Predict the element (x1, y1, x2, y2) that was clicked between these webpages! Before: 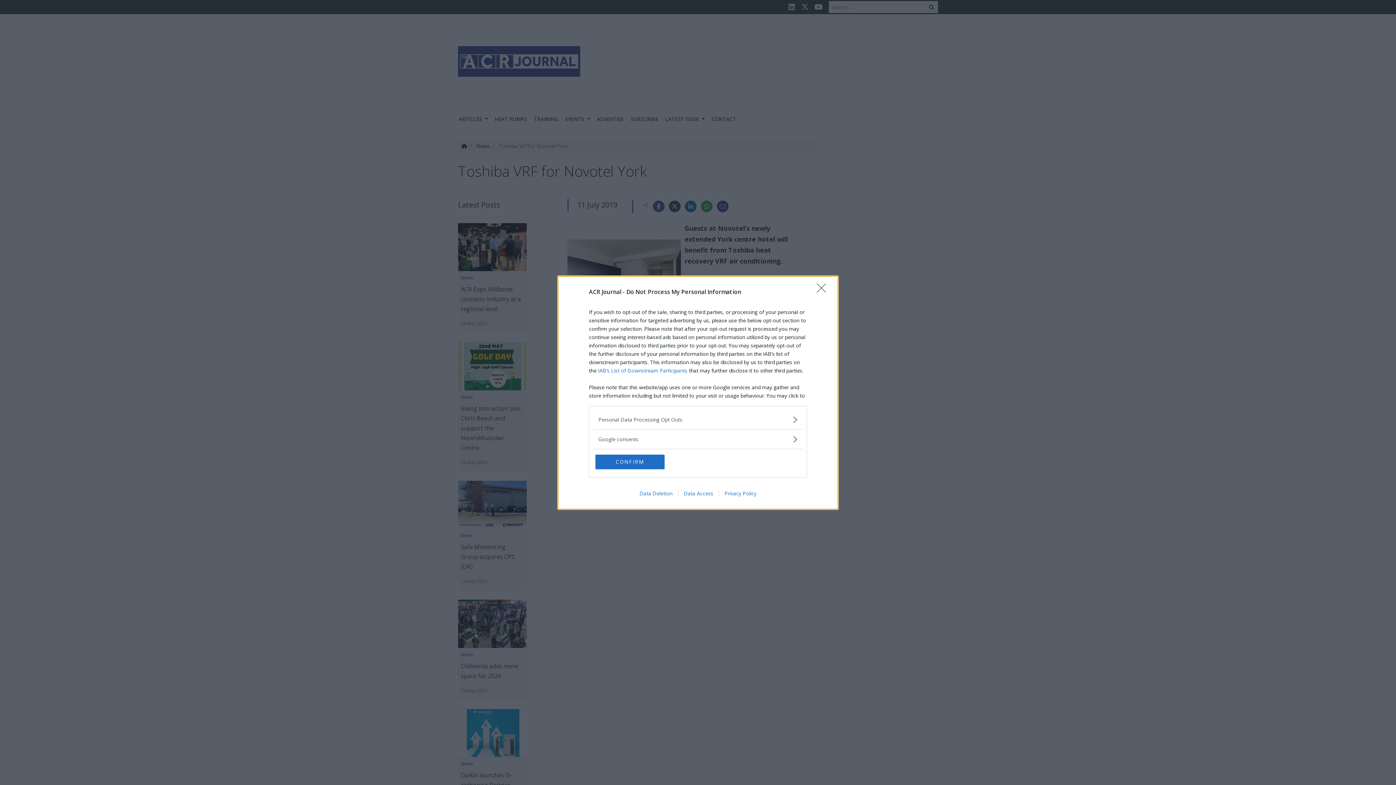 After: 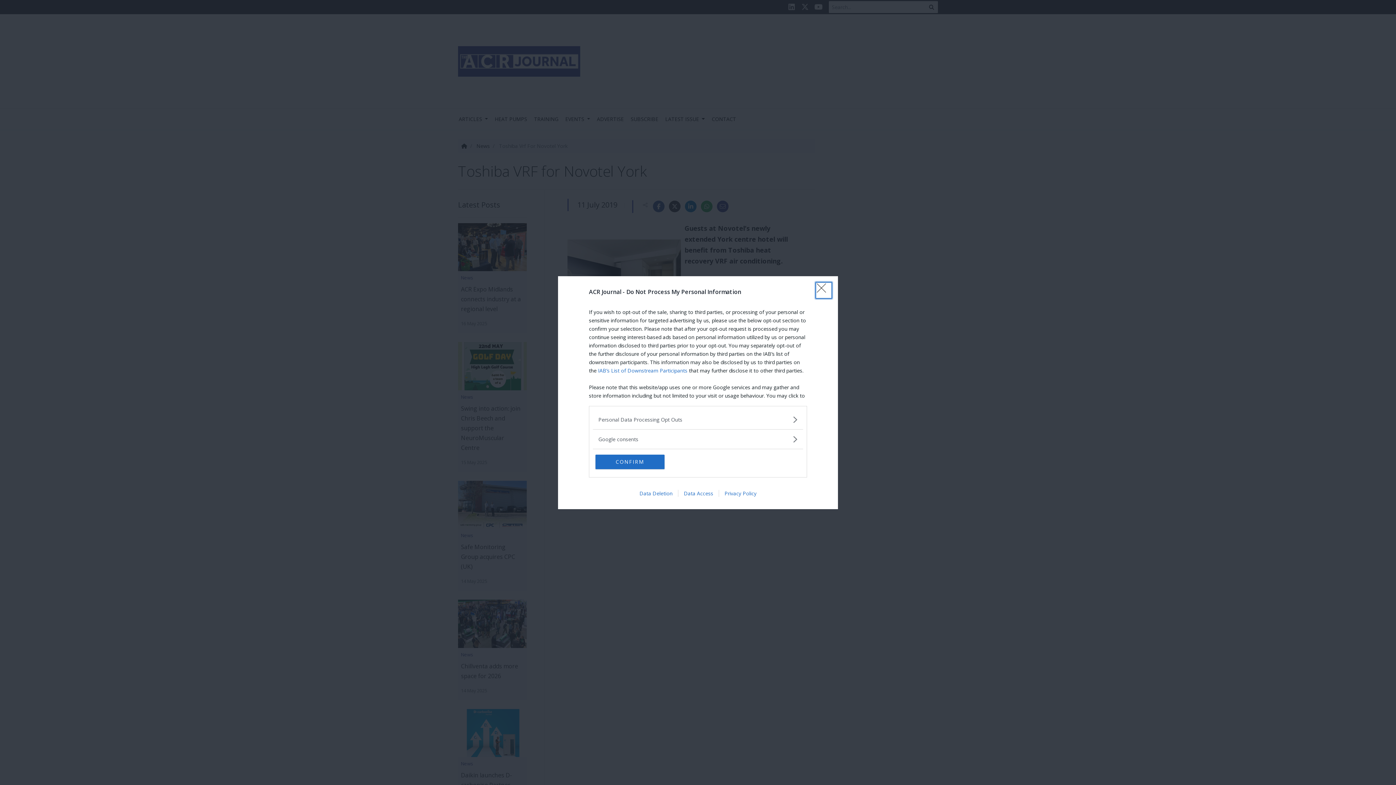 Action: bbox: (678, 490, 718, 496) label: Data Access